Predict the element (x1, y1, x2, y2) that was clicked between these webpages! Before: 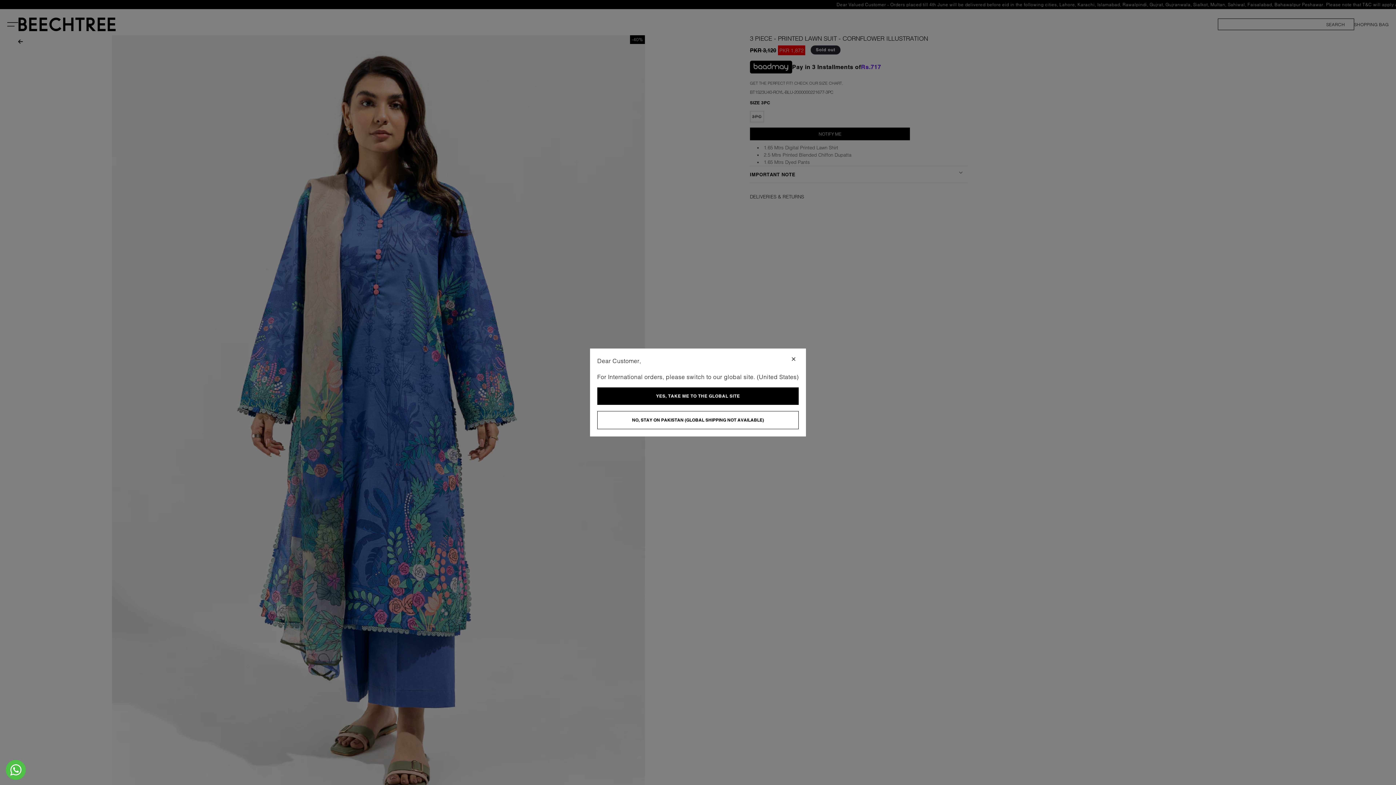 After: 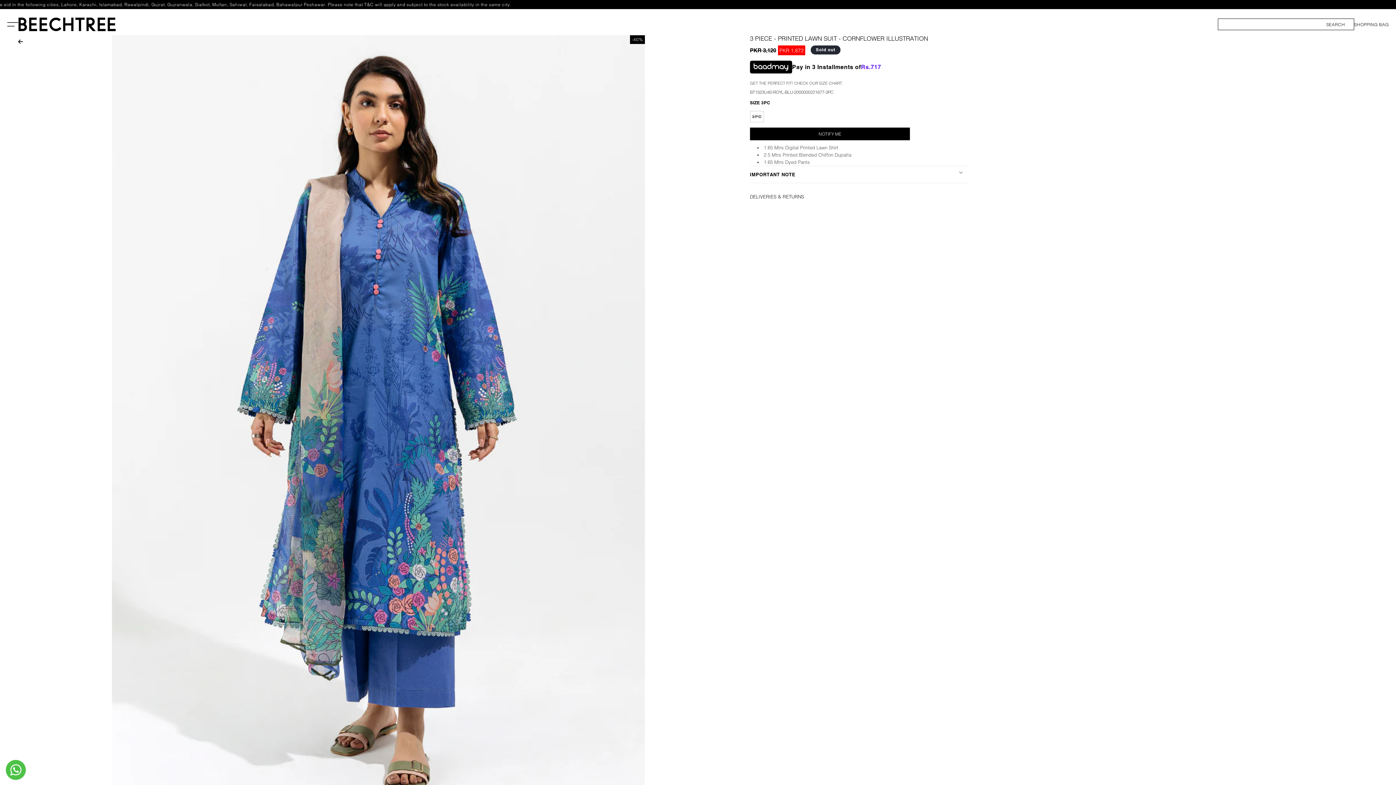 Action: bbox: (788, 356, 798, 363)